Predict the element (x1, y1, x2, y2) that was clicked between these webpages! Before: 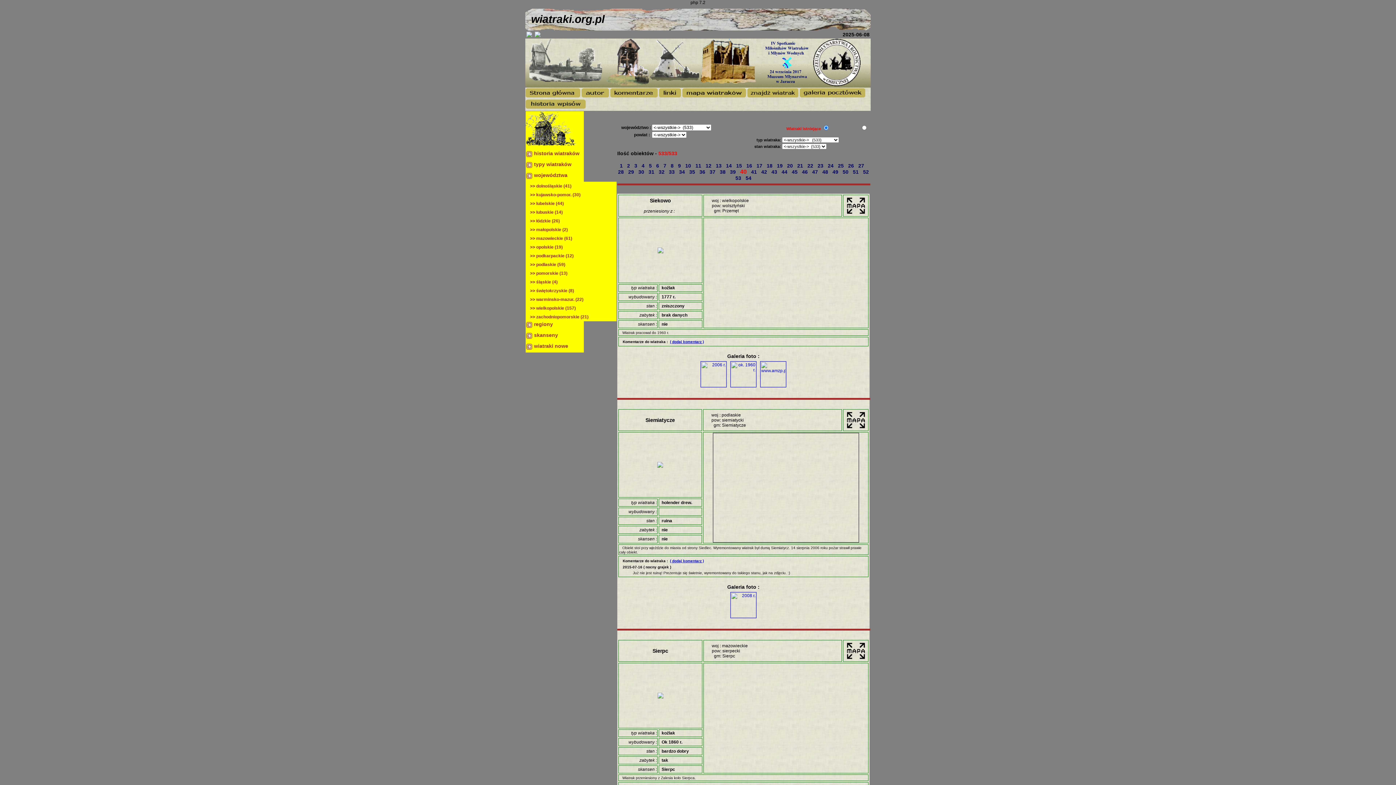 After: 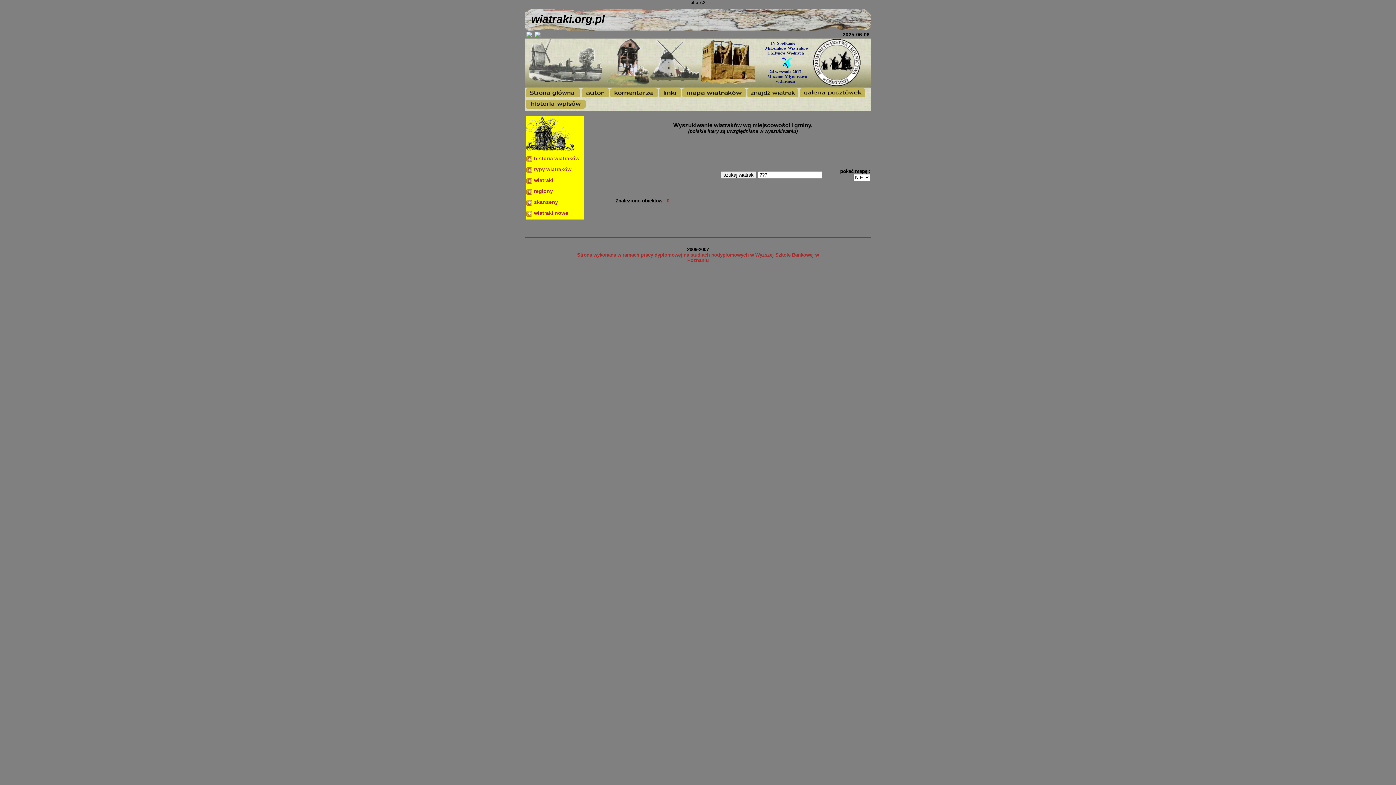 Action: bbox: (747, 89, 798, 95)